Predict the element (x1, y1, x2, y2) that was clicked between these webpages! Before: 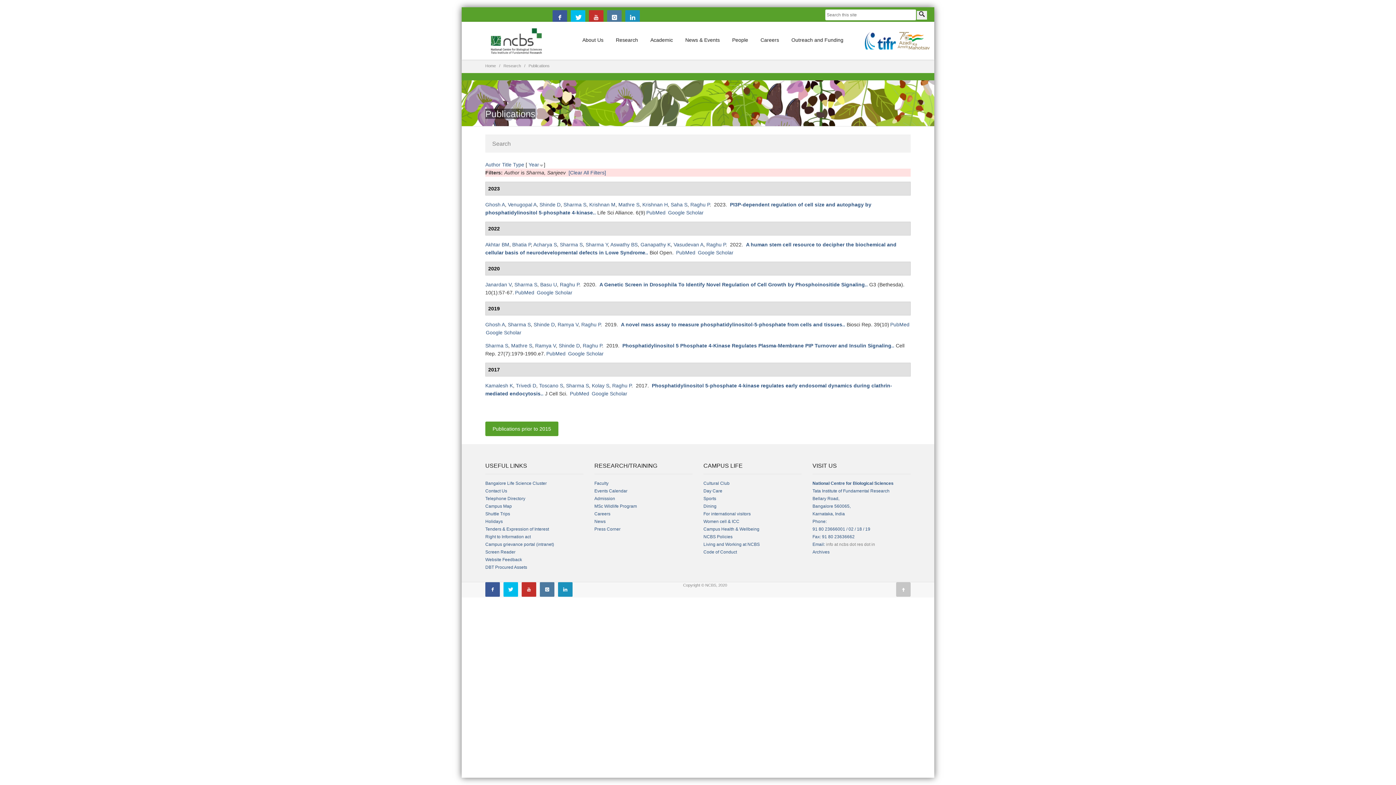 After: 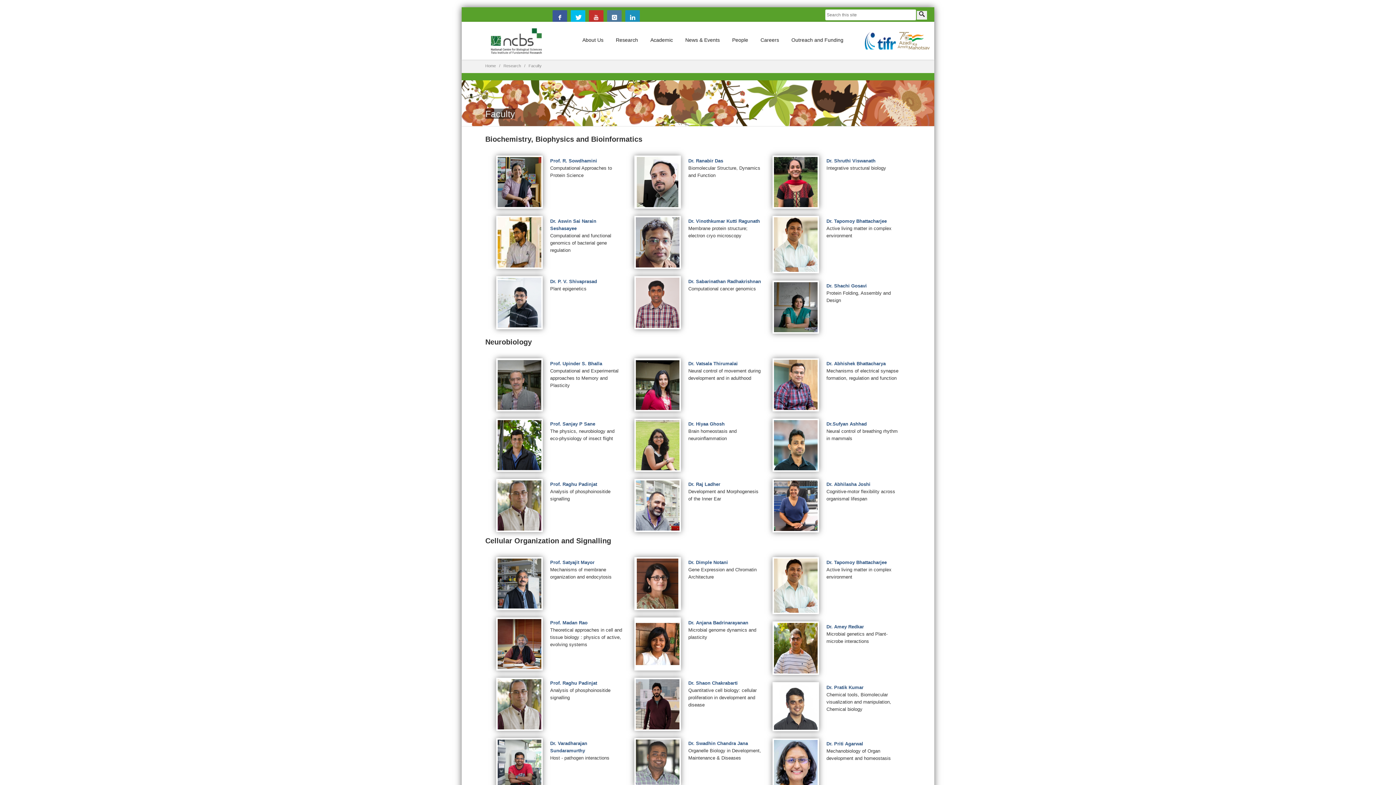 Action: bbox: (594, 481, 608, 486) label: Faculty